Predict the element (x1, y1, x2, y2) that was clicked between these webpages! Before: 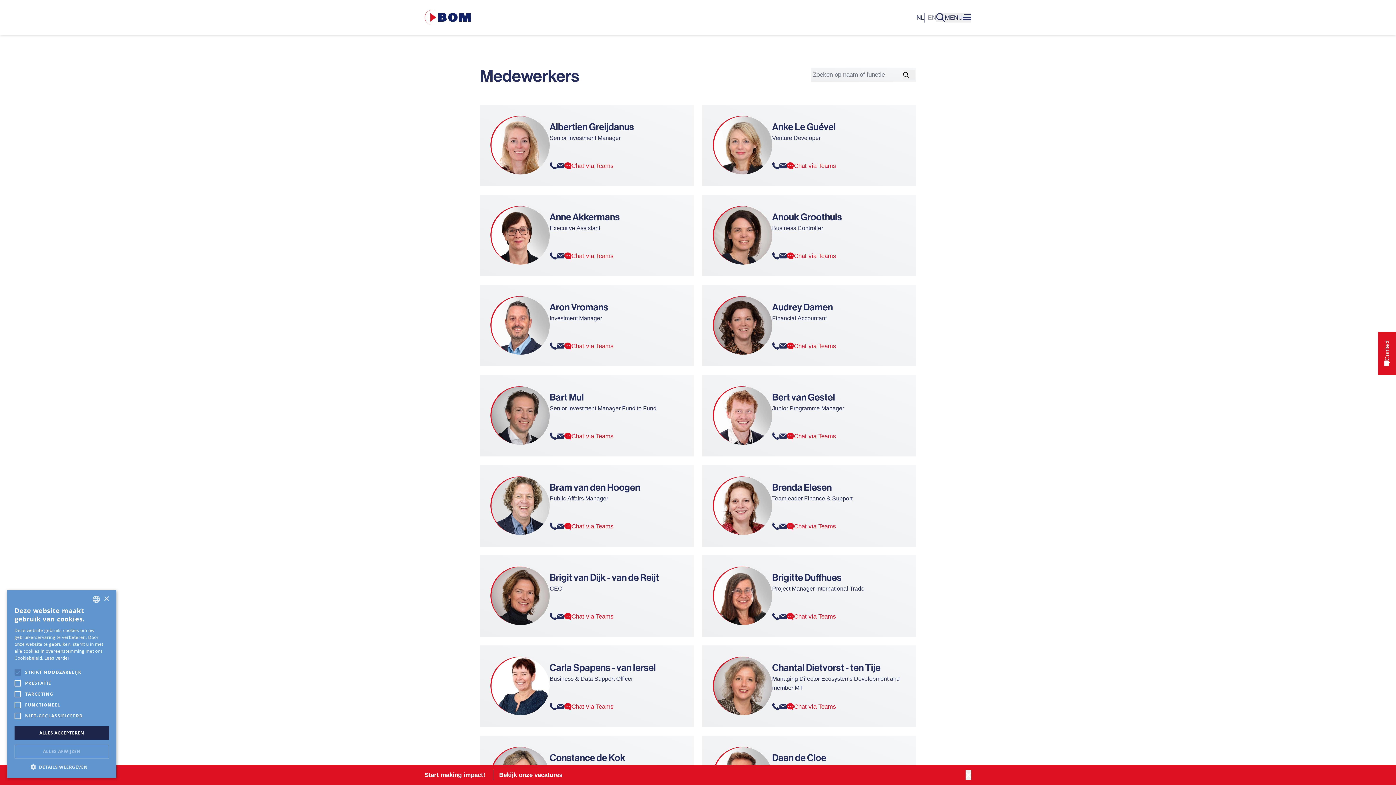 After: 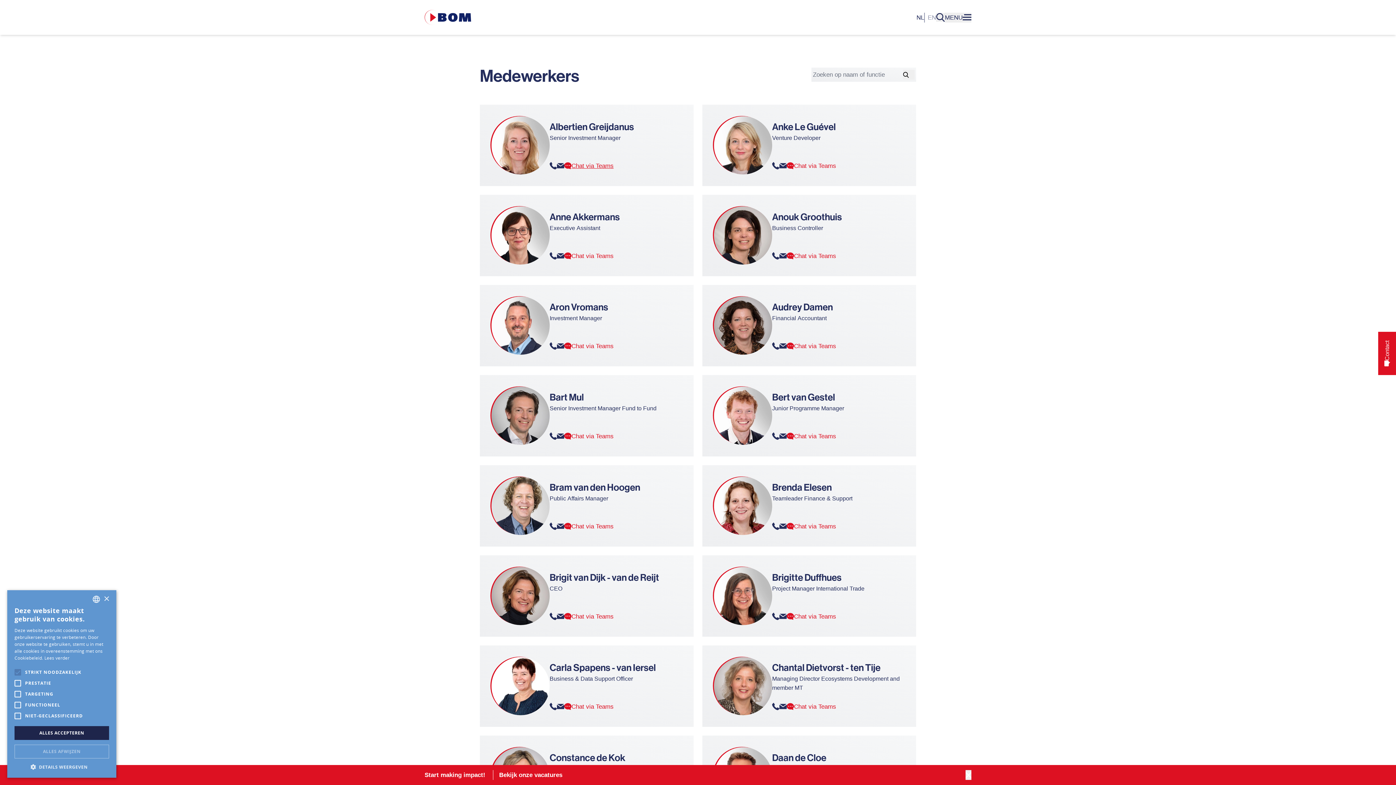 Action: bbox: (564, 160, 613, 170) label: Chat via Teams